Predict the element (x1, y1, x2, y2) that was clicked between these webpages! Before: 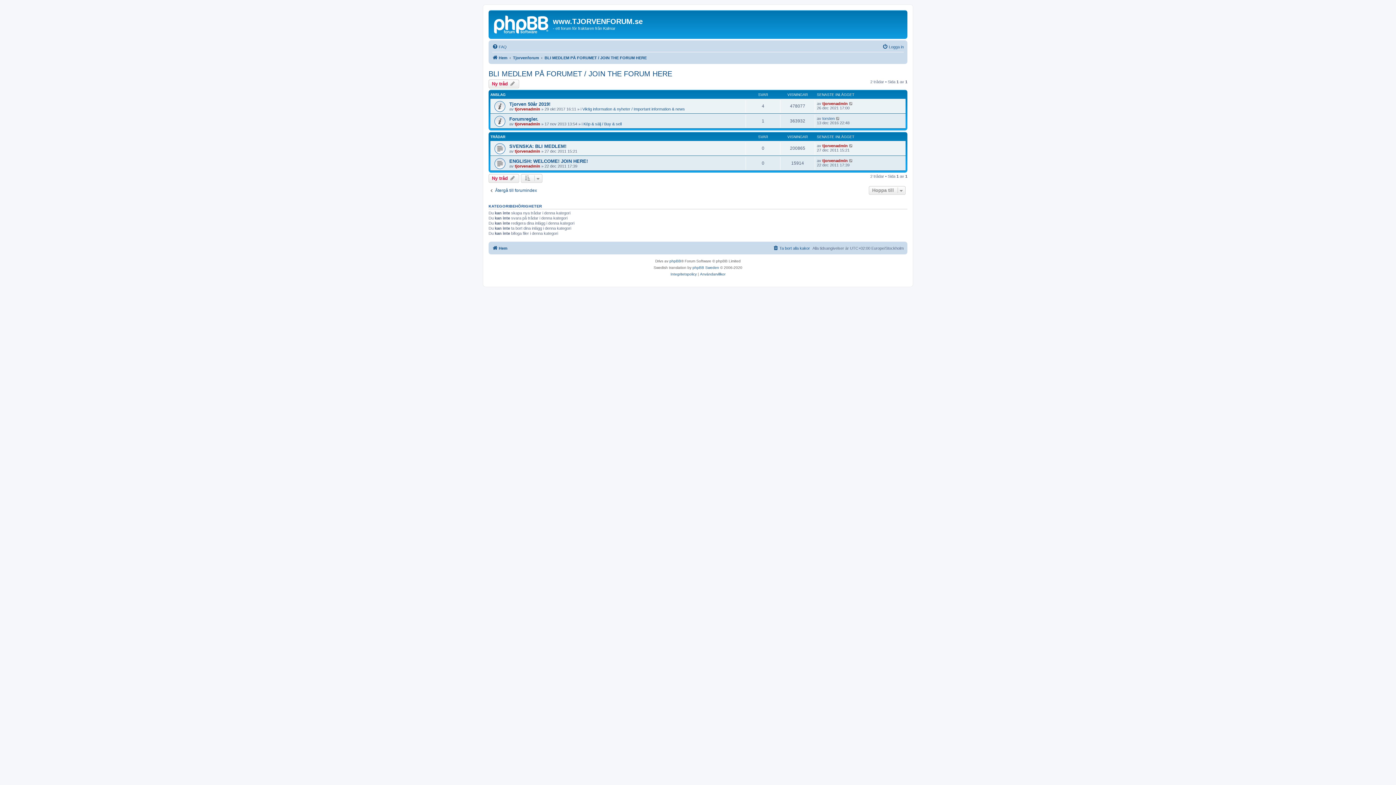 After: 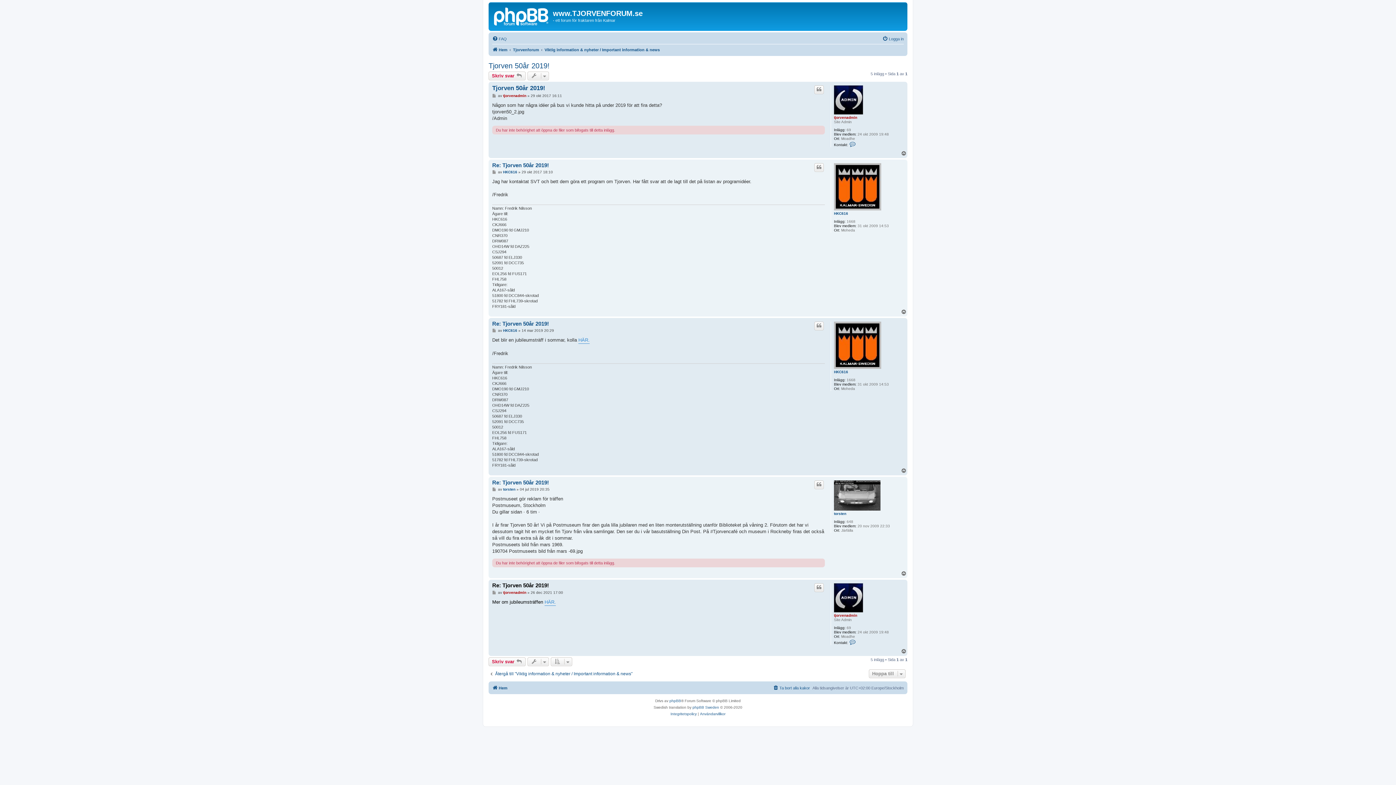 Action: bbox: (849, 101, 853, 105)